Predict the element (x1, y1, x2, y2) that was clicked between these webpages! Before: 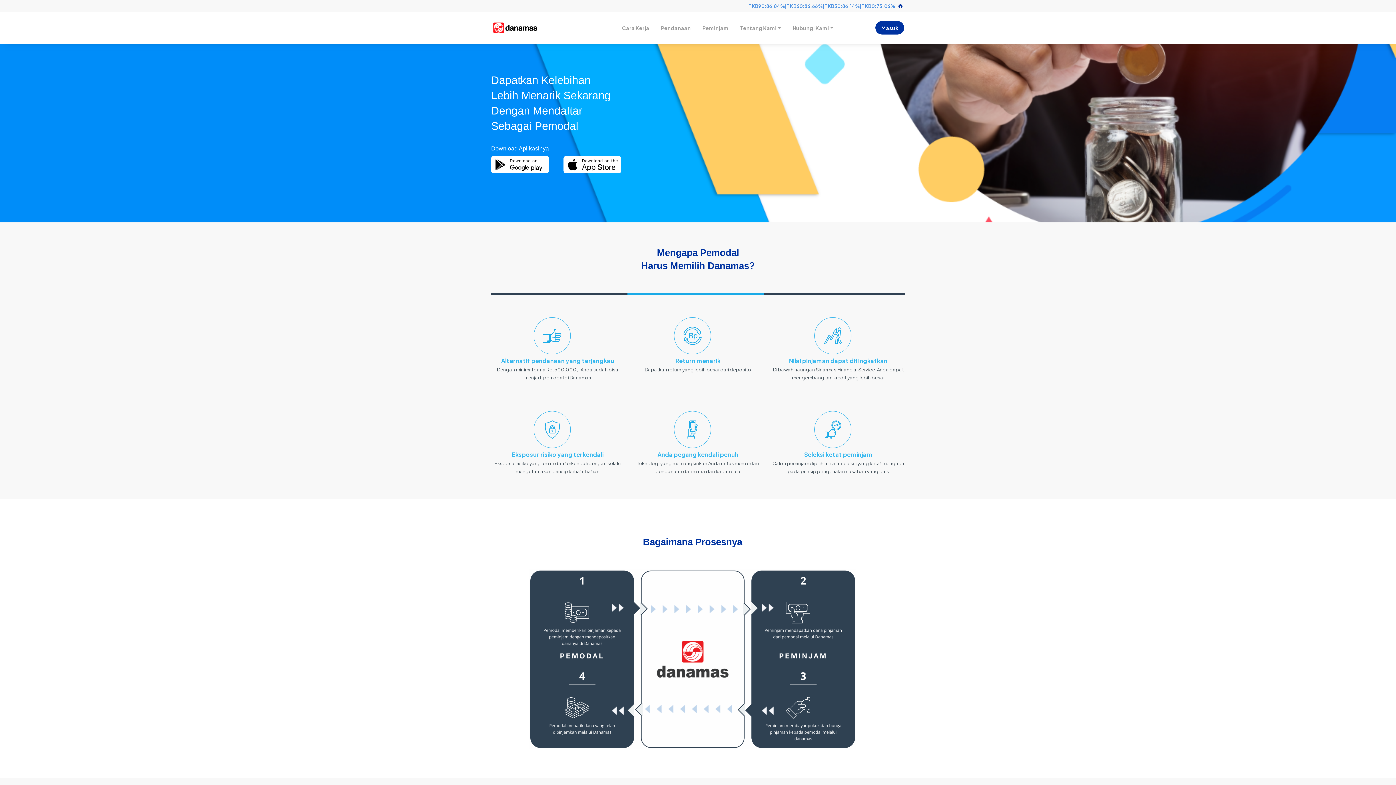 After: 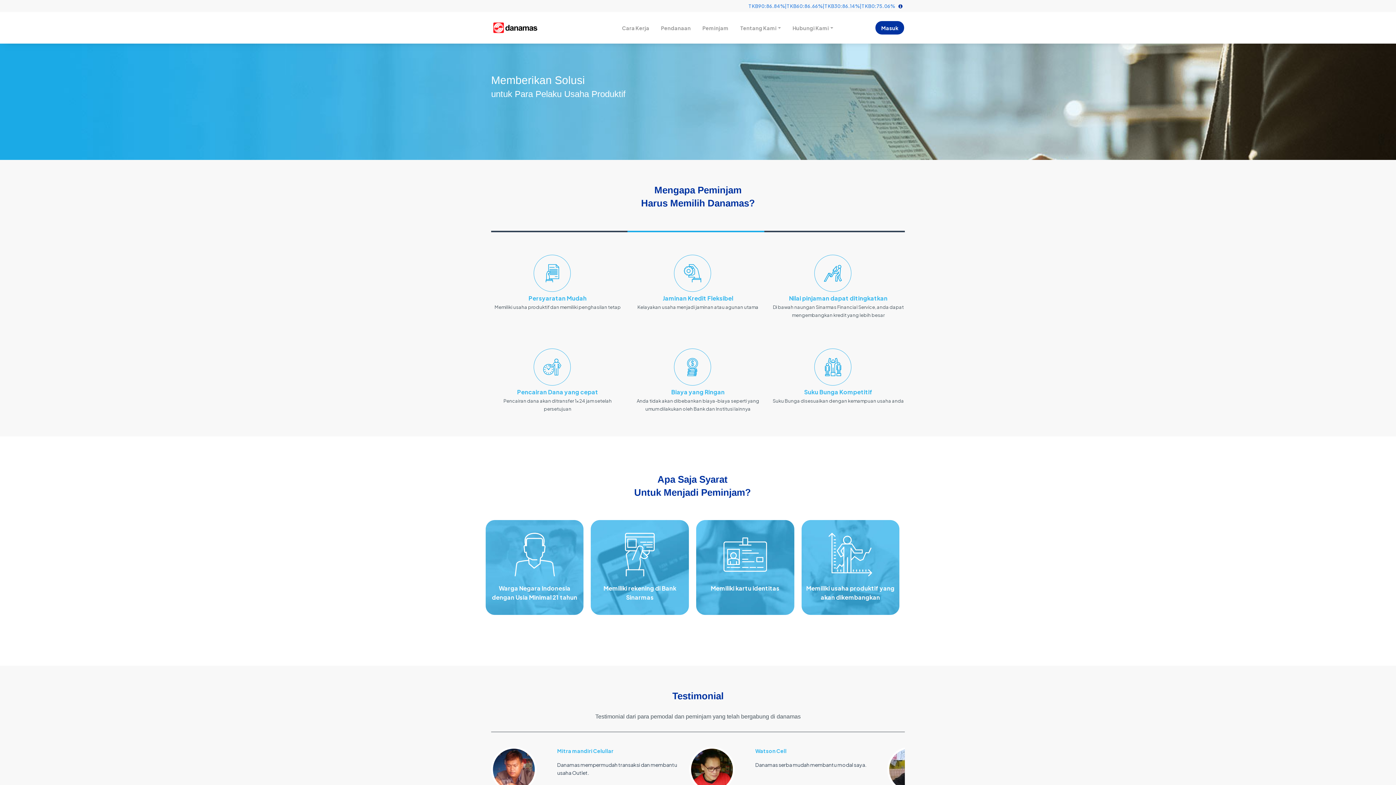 Action: label: Peminjam bbox: (696, 21, 734, 34)